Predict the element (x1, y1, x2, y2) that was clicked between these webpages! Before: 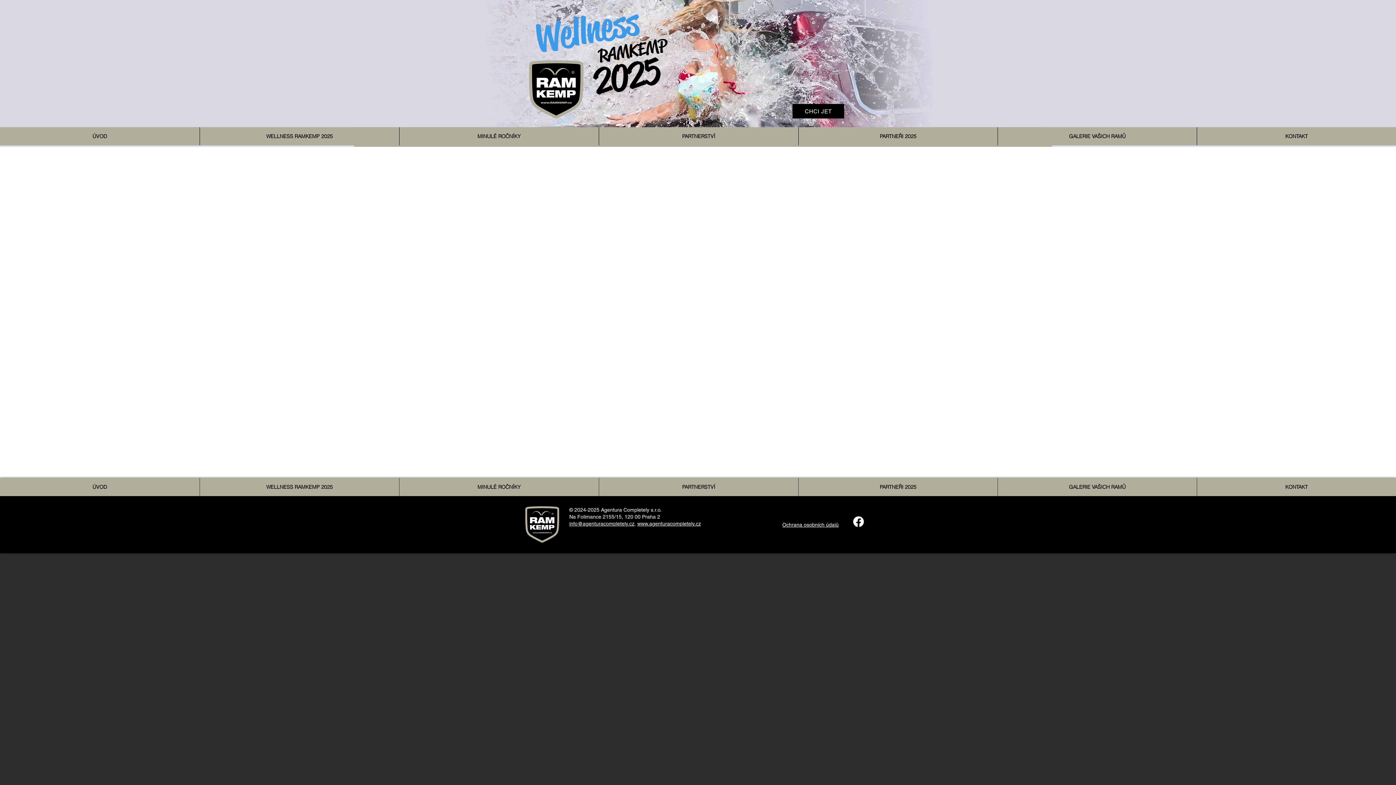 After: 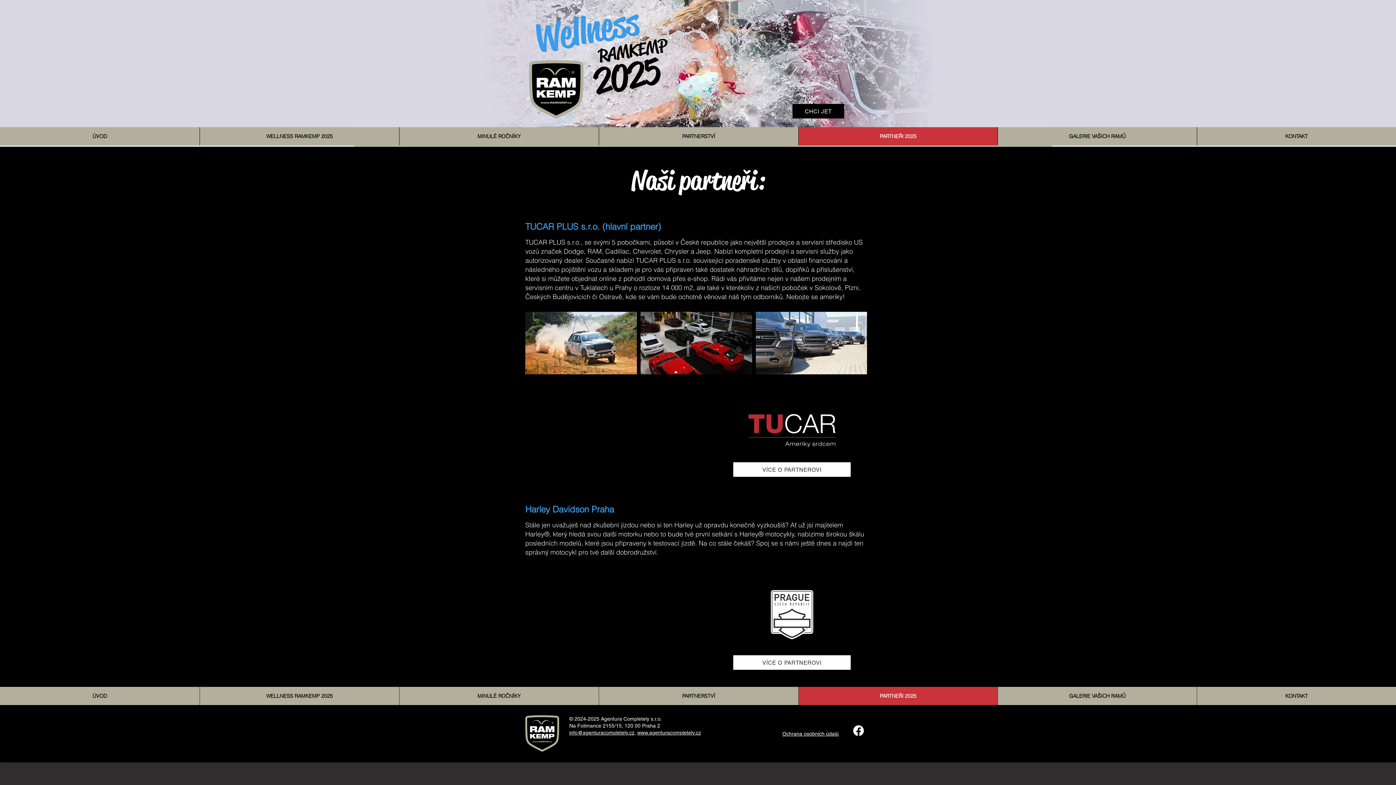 Action: label: PARTNEŘI 2025 bbox: (798, 478, 997, 496)